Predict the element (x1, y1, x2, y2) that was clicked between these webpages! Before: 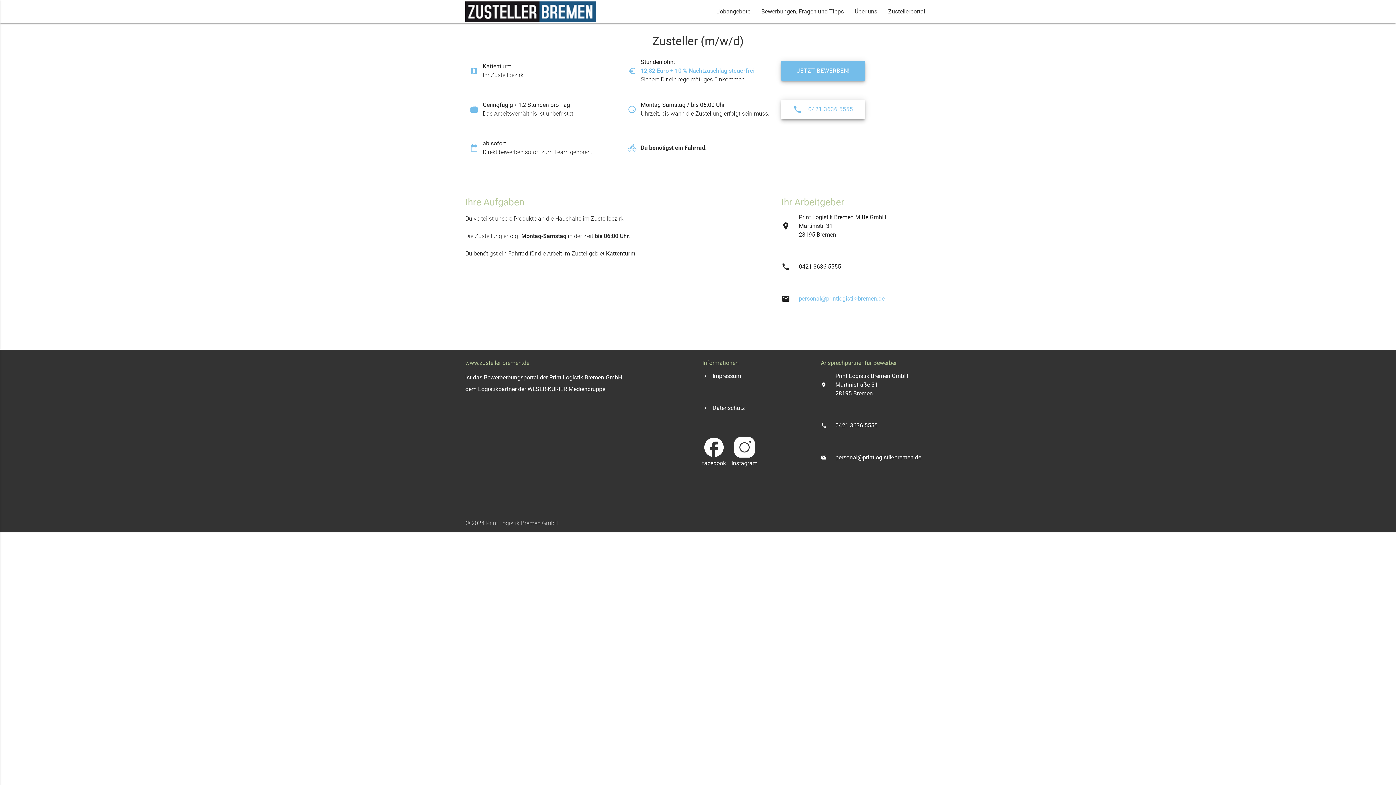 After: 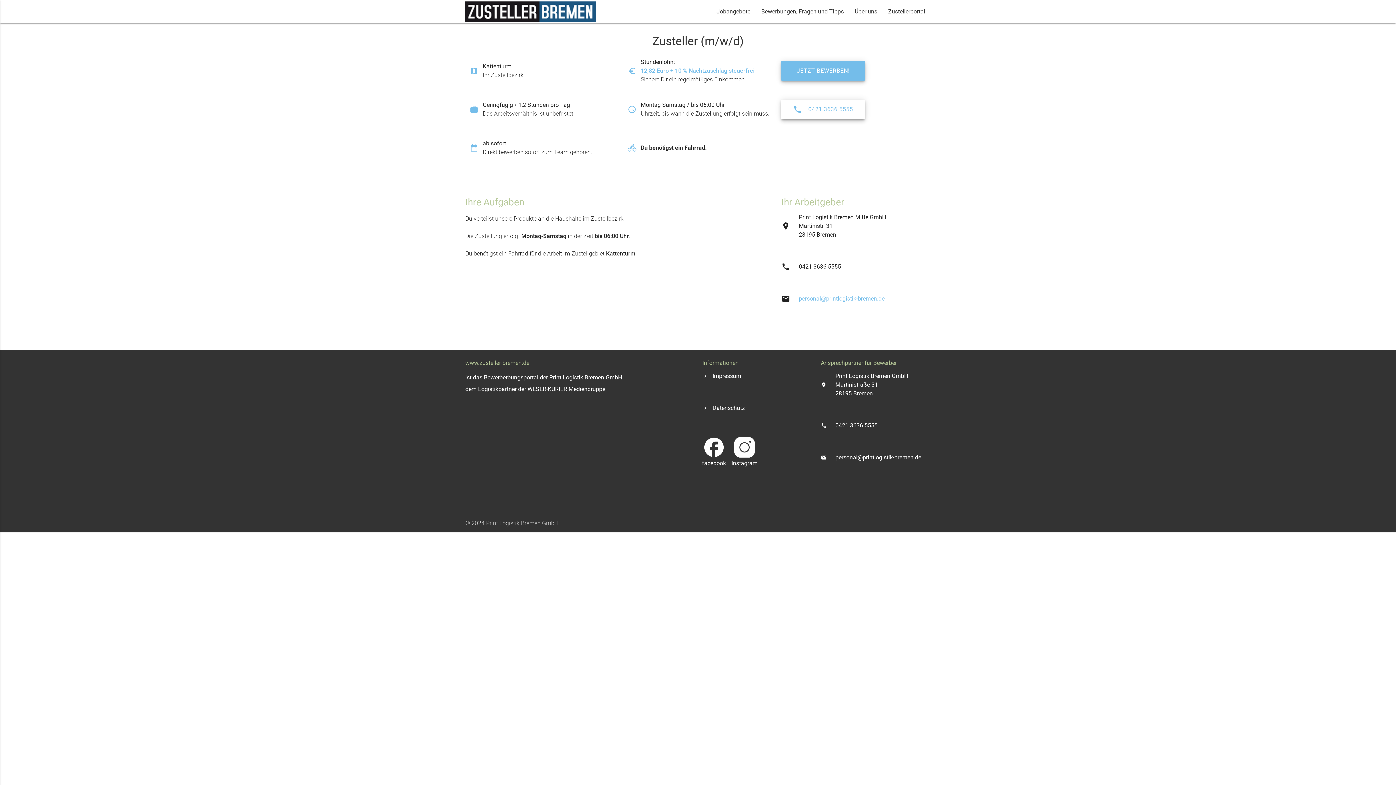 Action: bbox: (835, 454, 921, 461) label: personal@printlogistik-bremen.de